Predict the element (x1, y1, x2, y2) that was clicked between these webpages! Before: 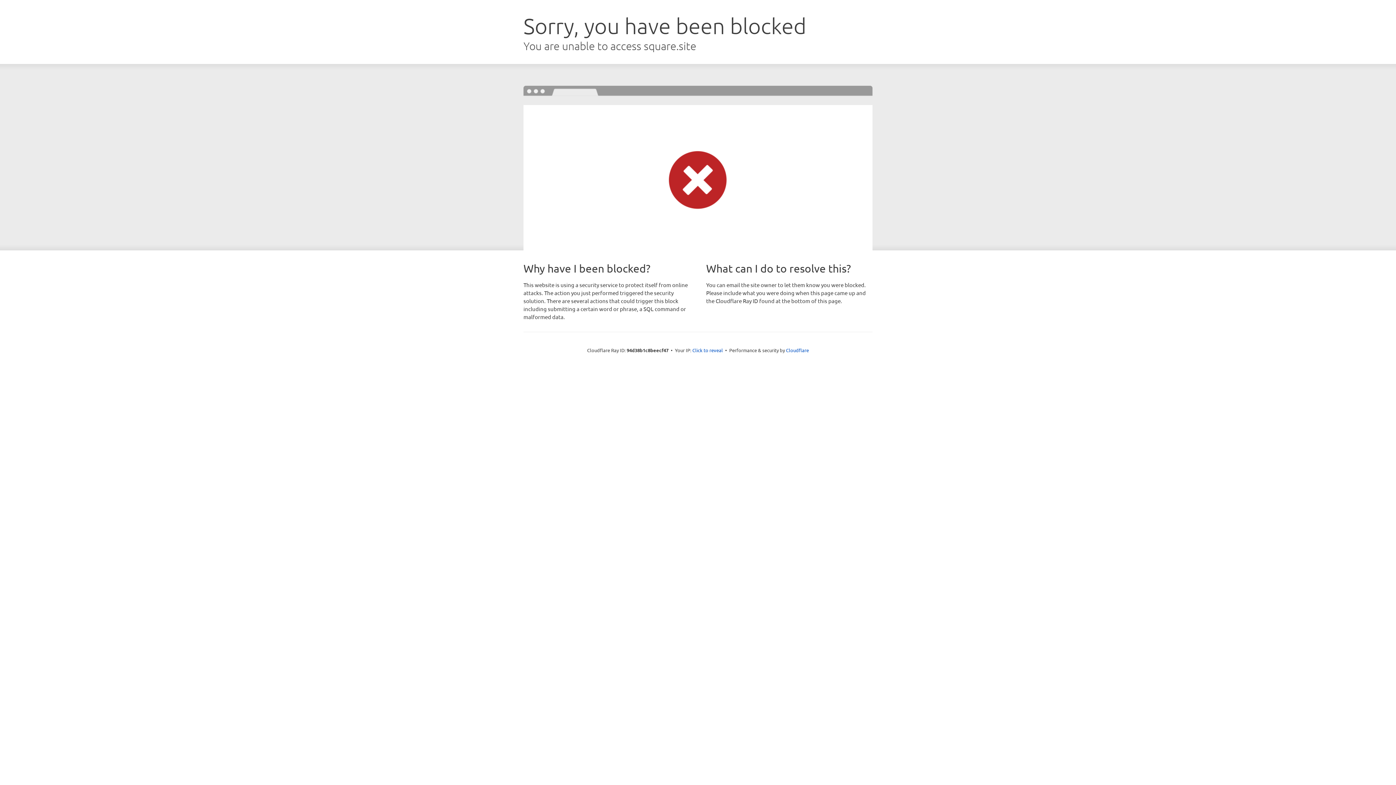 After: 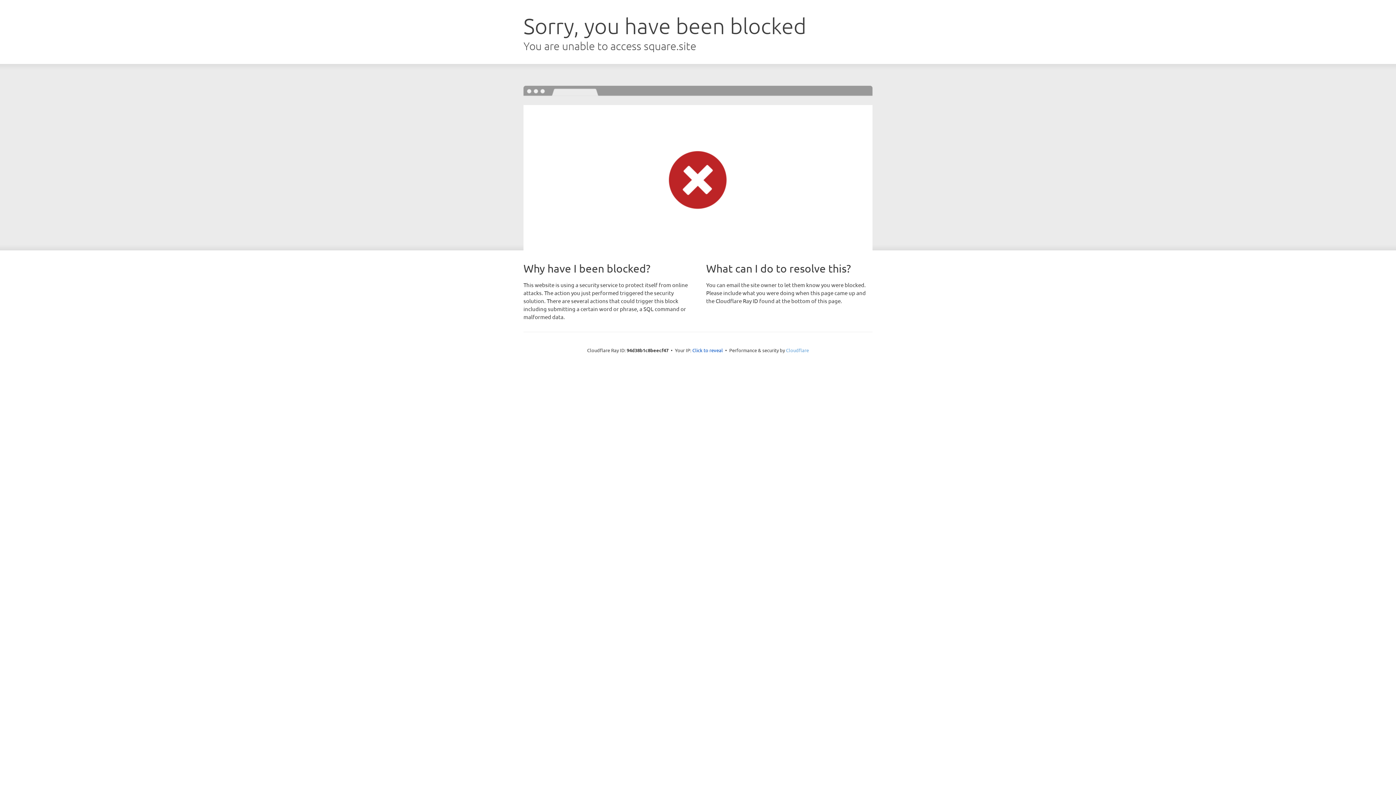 Action: bbox: (786, 347, 809, 353) label: Cloudflare